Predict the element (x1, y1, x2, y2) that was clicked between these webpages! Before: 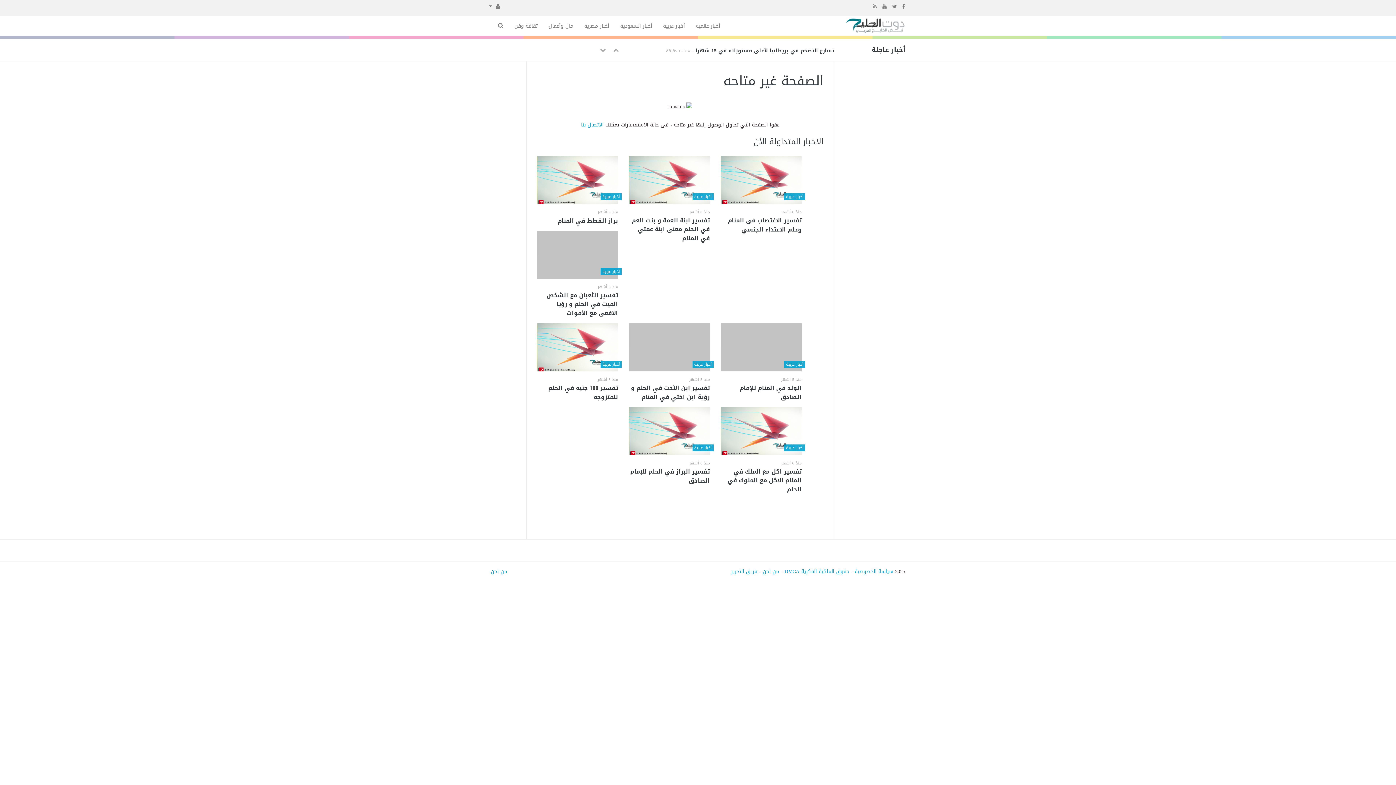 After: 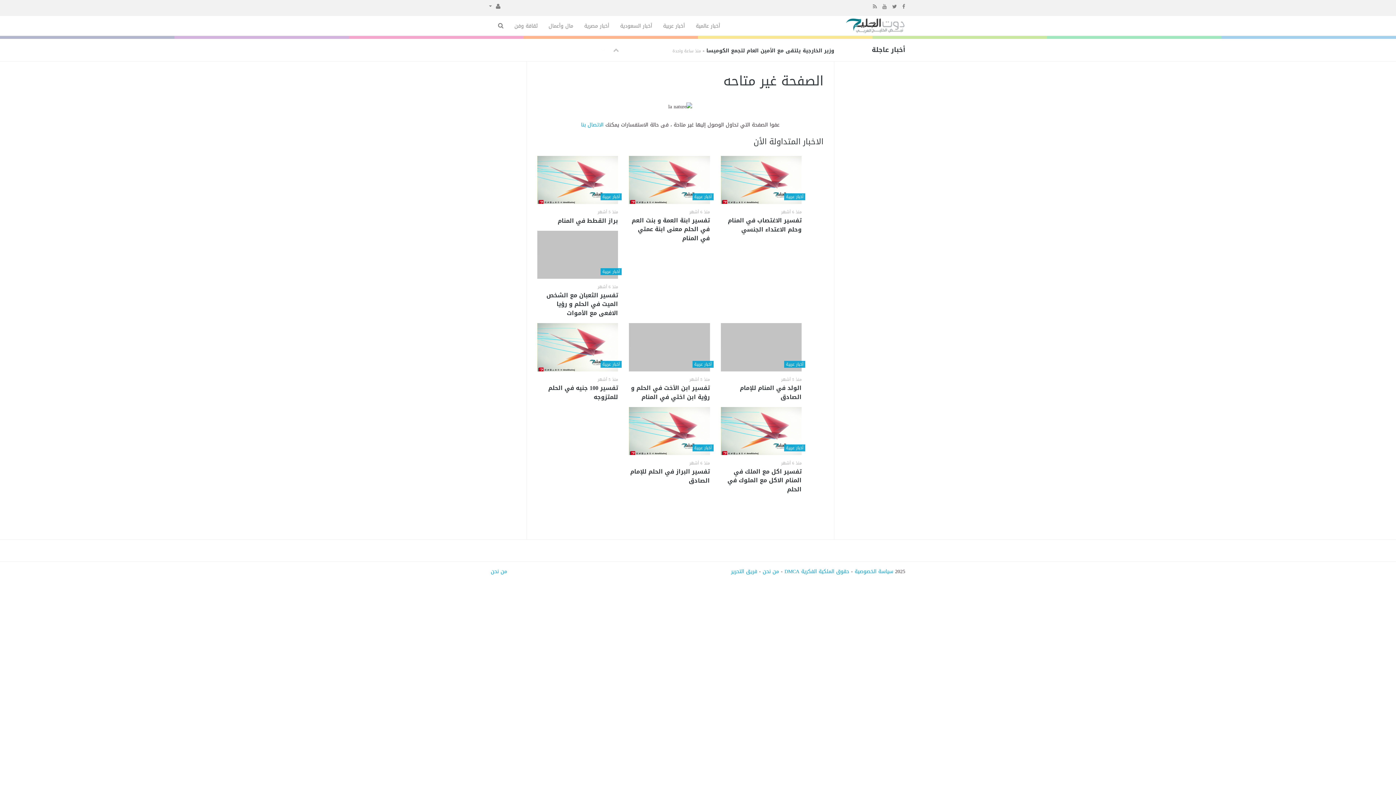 Action: bbox: (597, 44, 608, 56) label: Next